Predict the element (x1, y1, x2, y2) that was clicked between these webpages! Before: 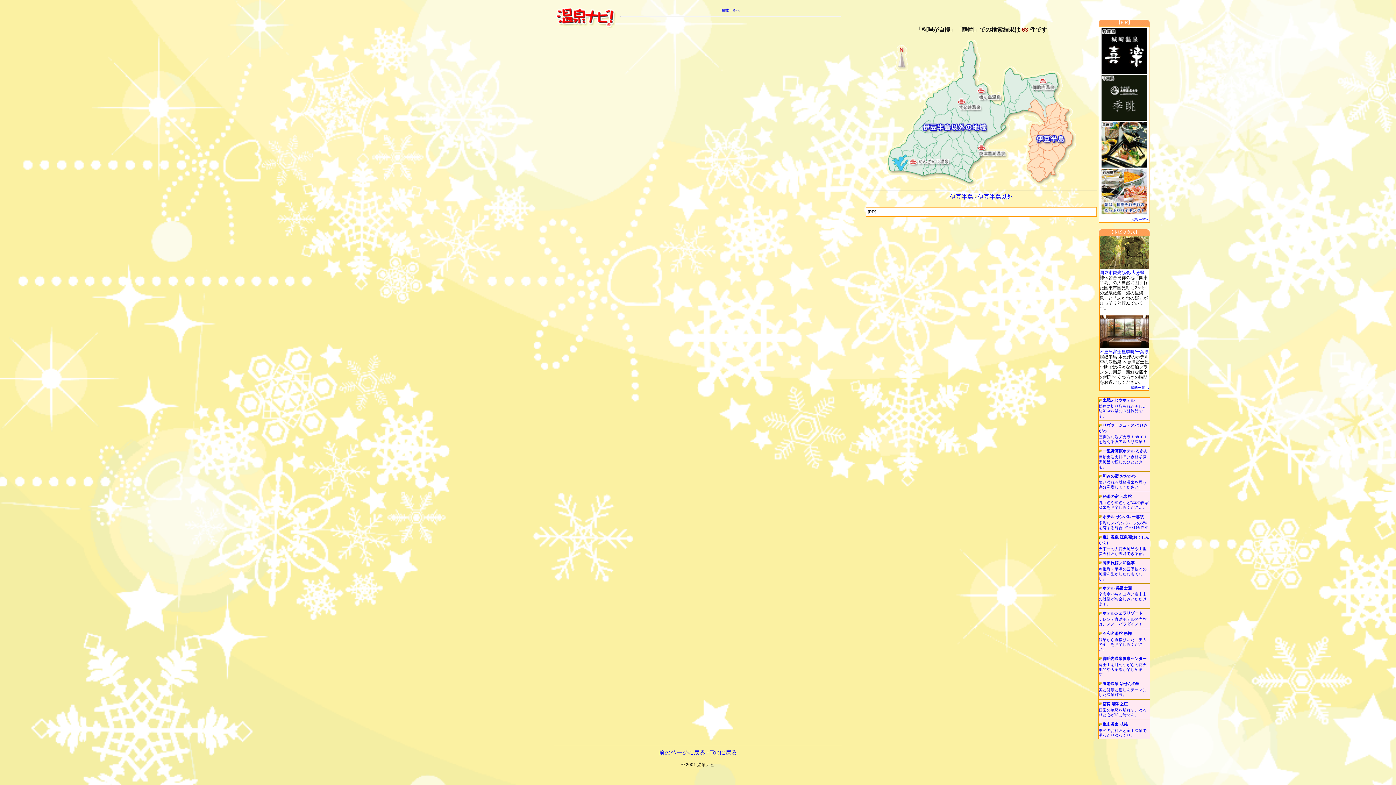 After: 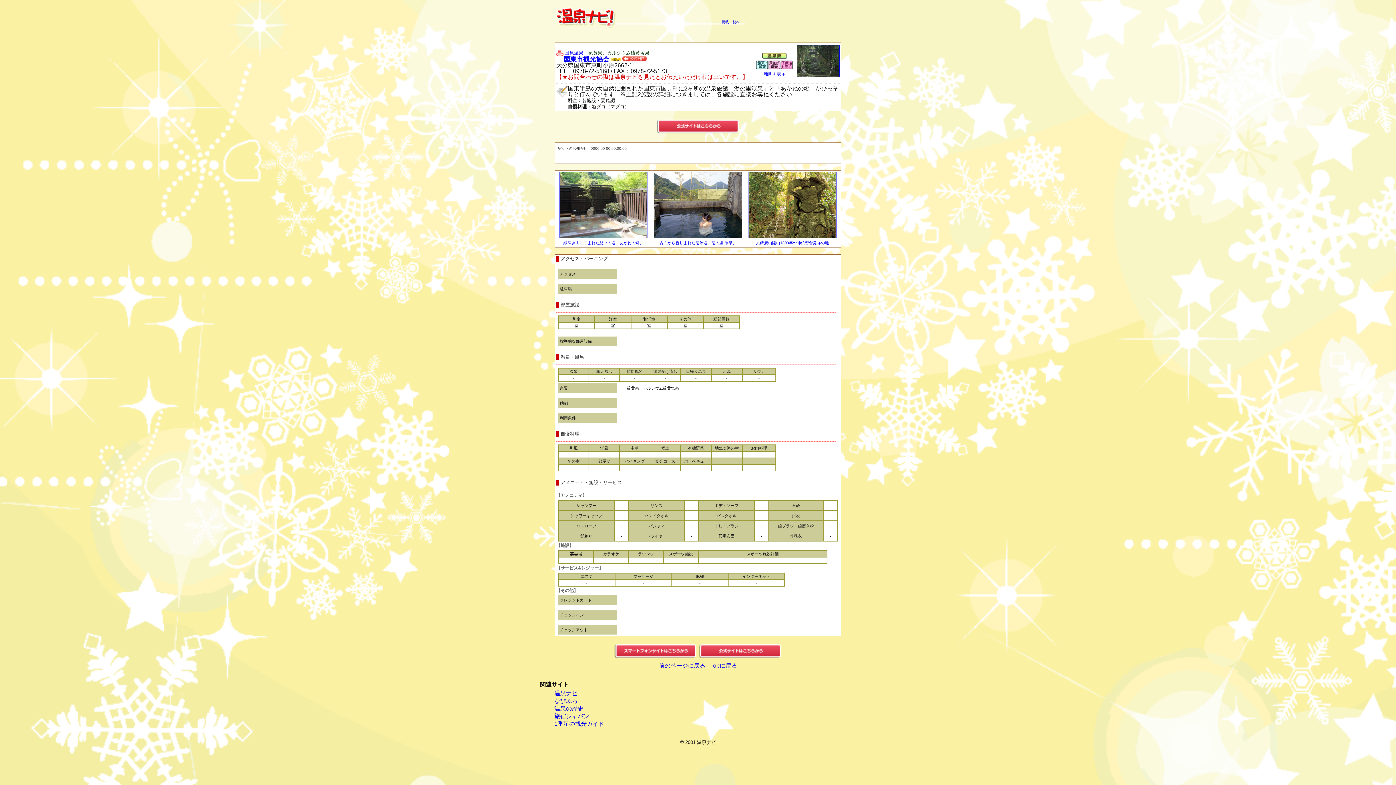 Action: label: 
国東市観光協会/大分県 bbox: (1100, 265, 1149, 275)